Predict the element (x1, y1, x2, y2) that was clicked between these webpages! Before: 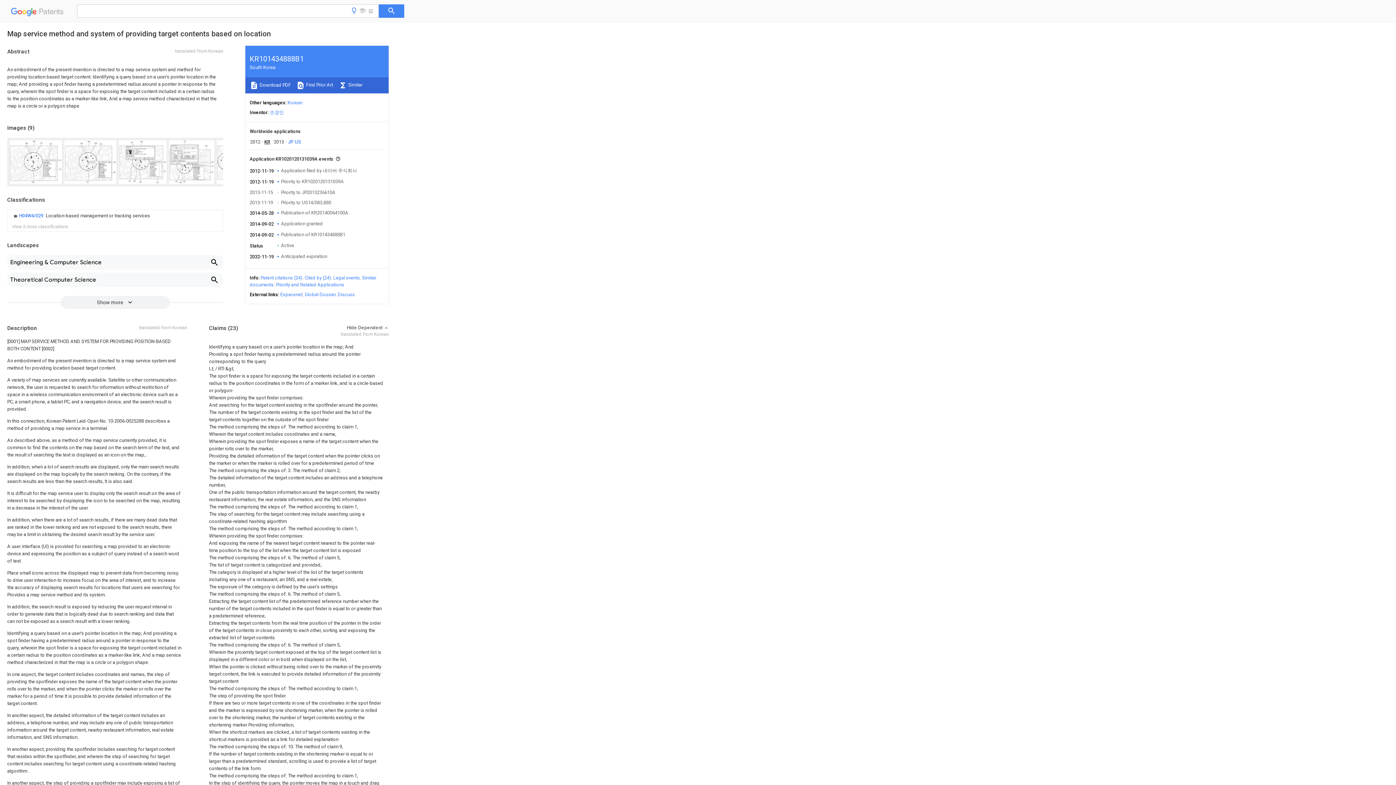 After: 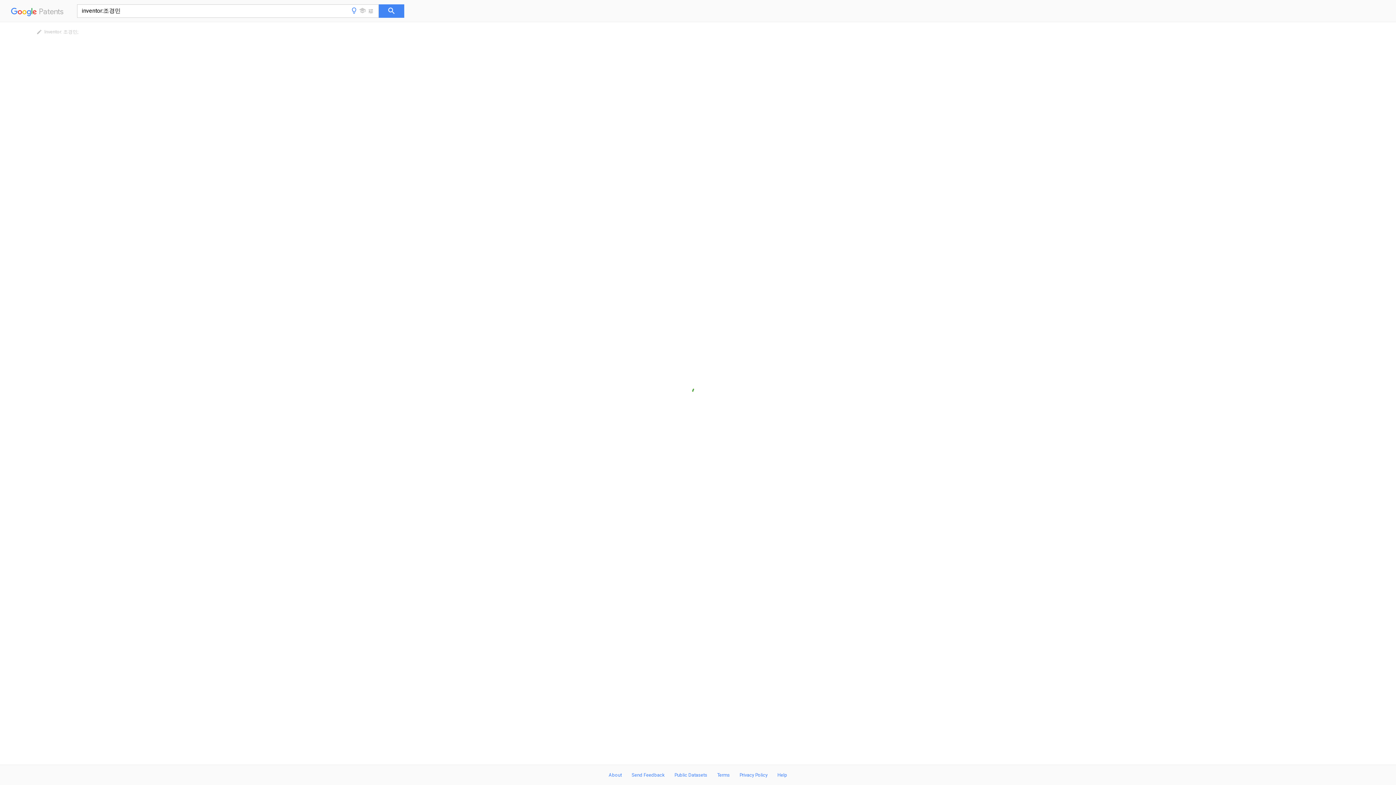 Action: label: 조경민 bbox: (269, 109, 284, 115)